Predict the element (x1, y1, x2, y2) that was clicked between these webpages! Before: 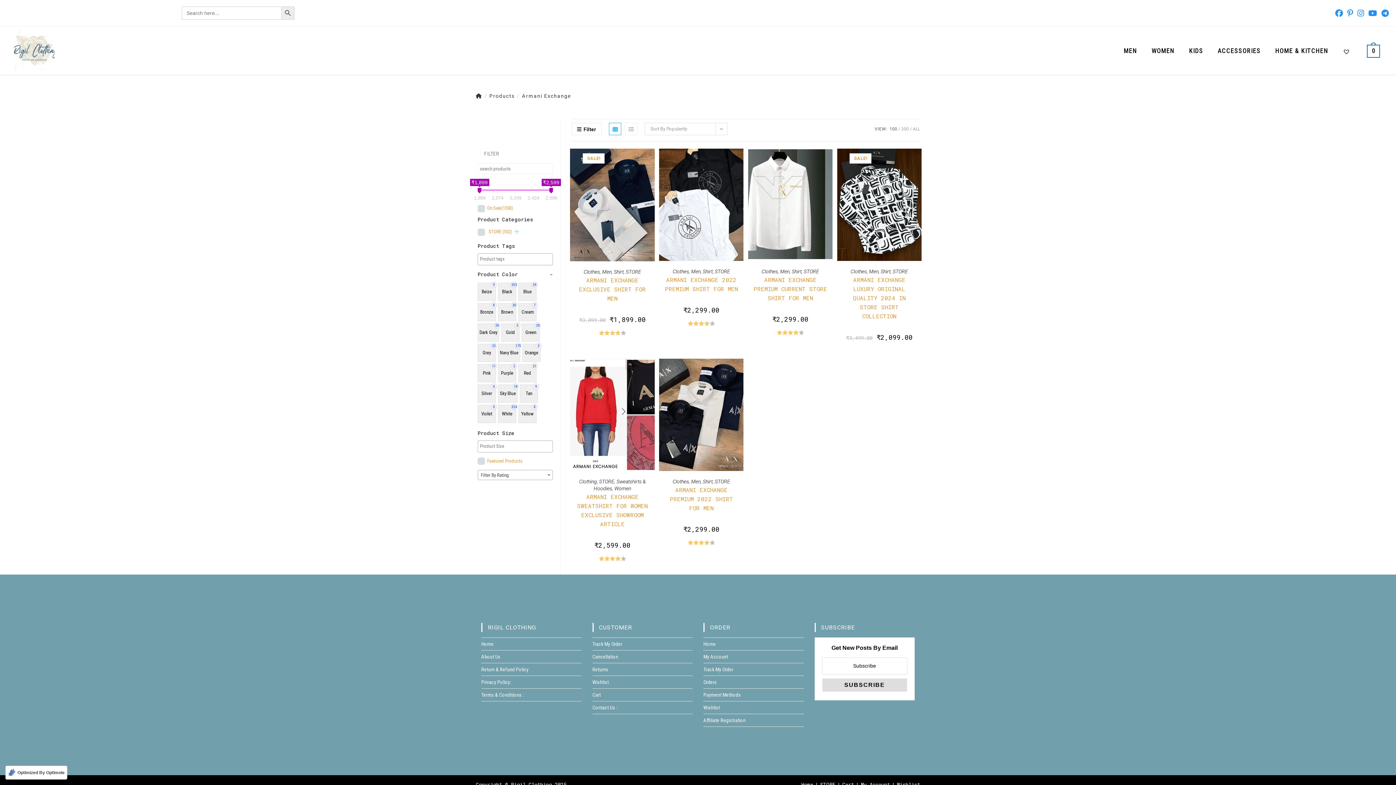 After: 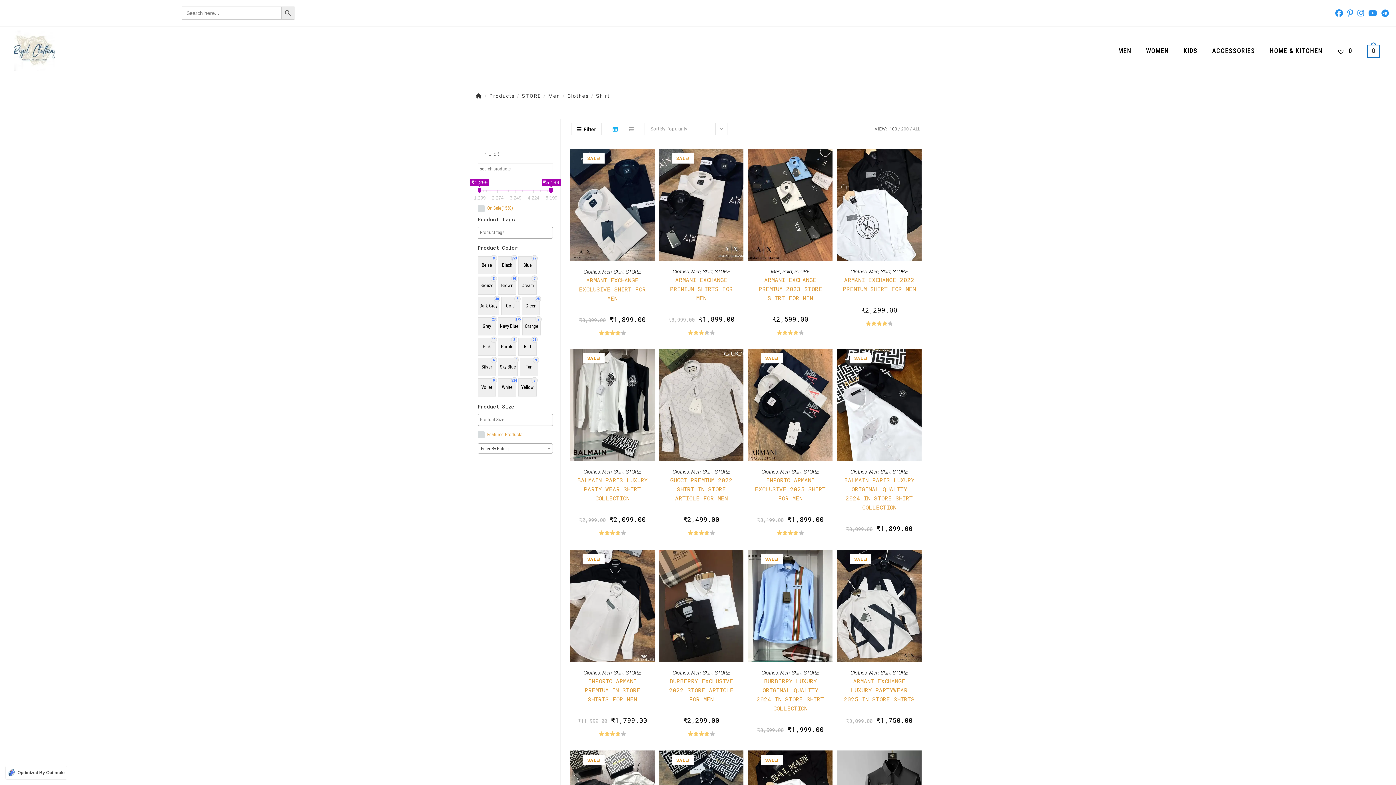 Action: label: Shirt bbox: (880, 268, 890, 274)